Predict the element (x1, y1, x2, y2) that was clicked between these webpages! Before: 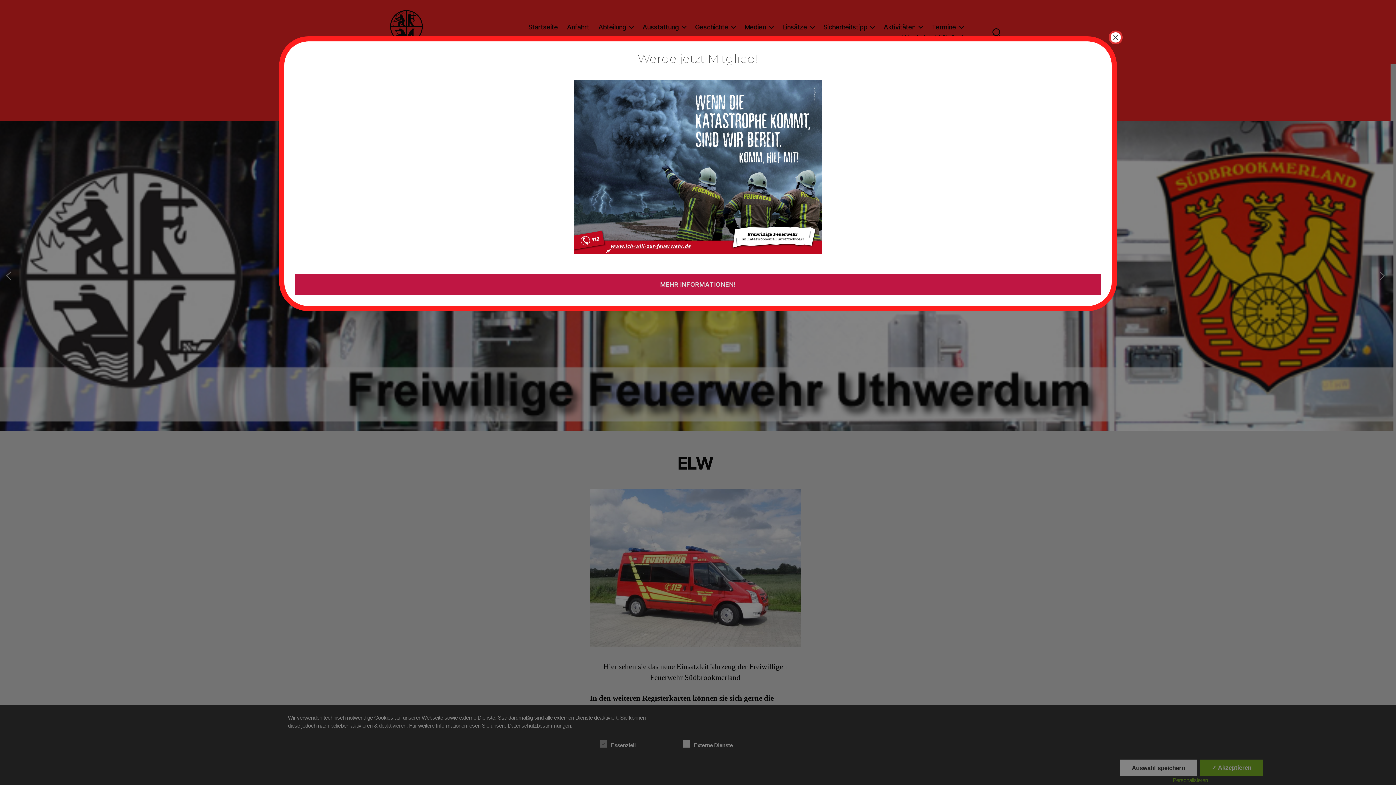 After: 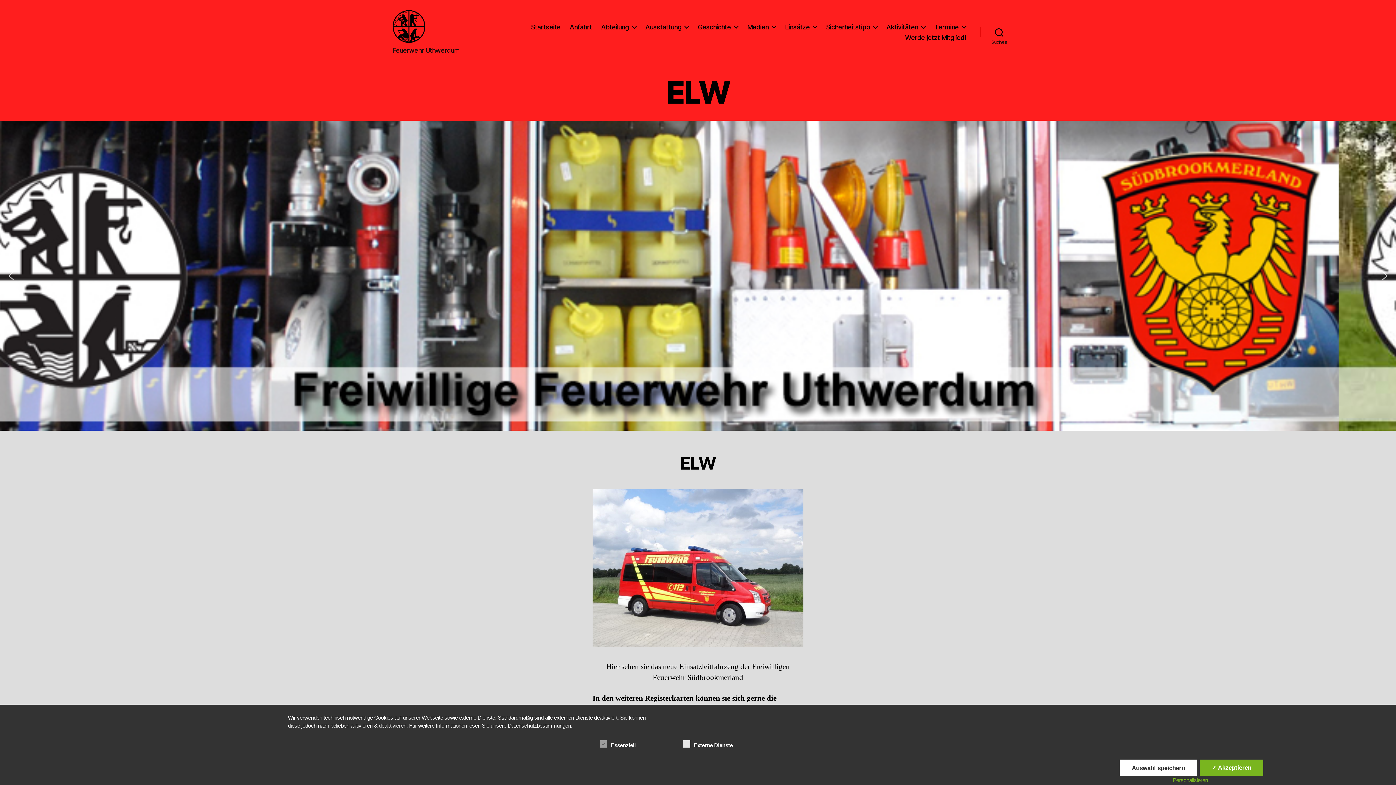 Action: label: Schließen bbox: (1109, 30, 1122, 44)